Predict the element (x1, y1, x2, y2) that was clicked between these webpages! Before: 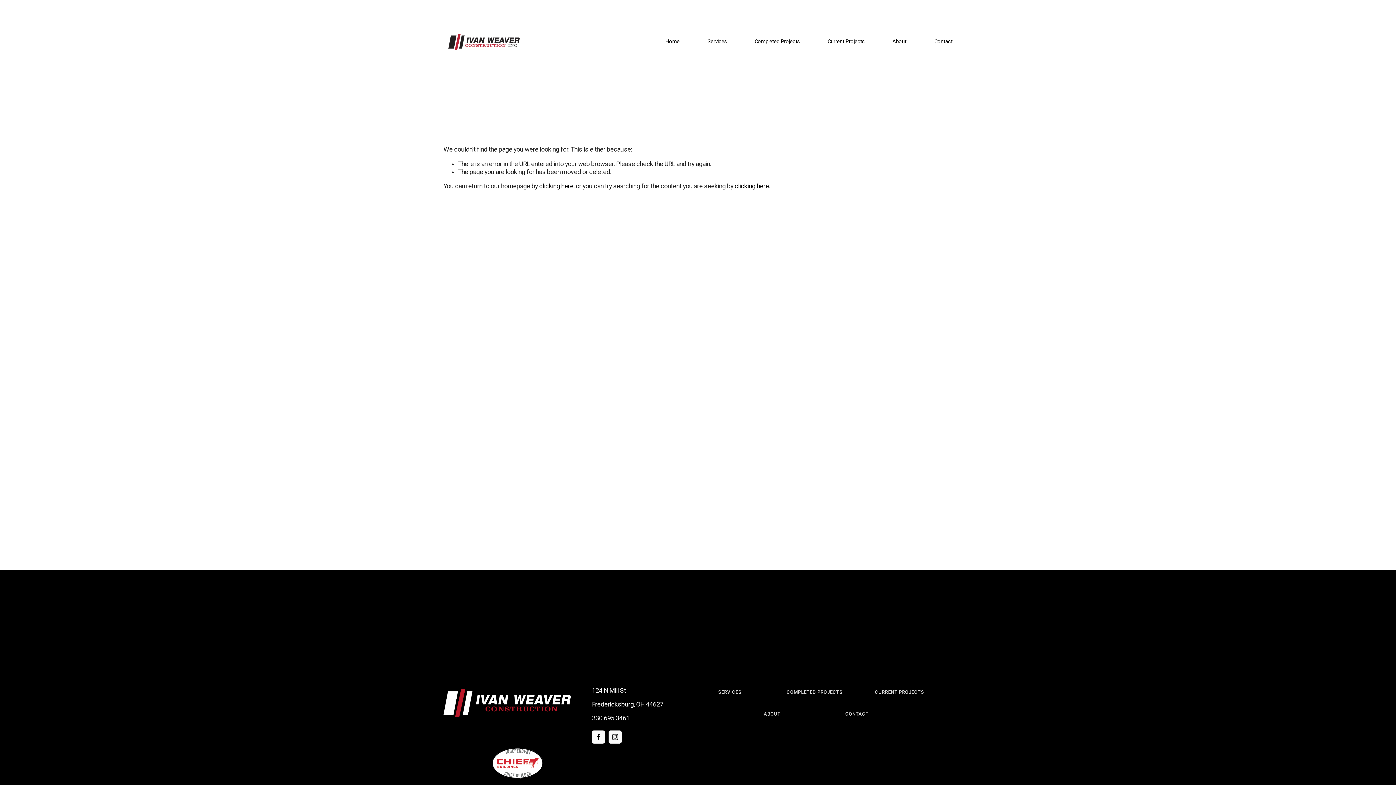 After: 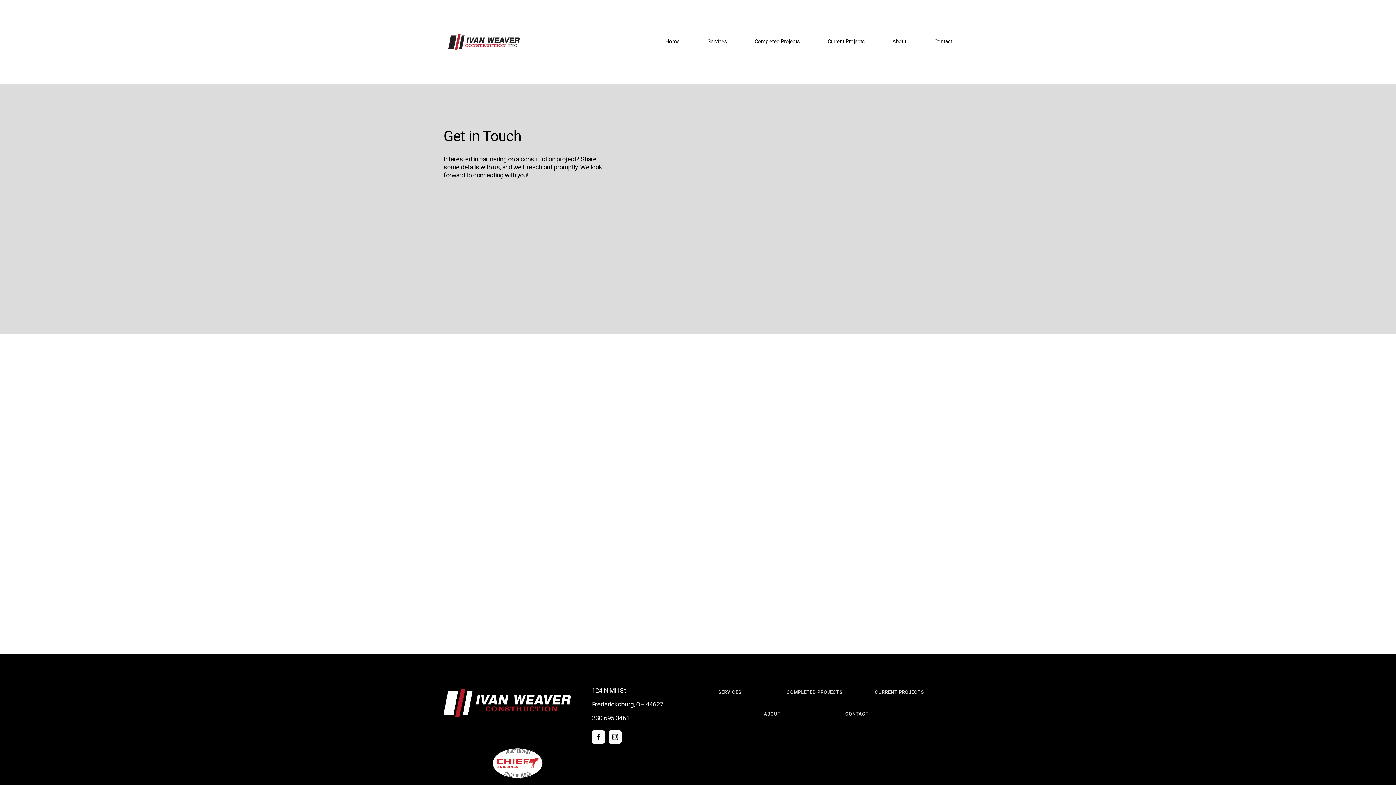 Action: bbox: (825, 708, 889, 719) label: CONTACT